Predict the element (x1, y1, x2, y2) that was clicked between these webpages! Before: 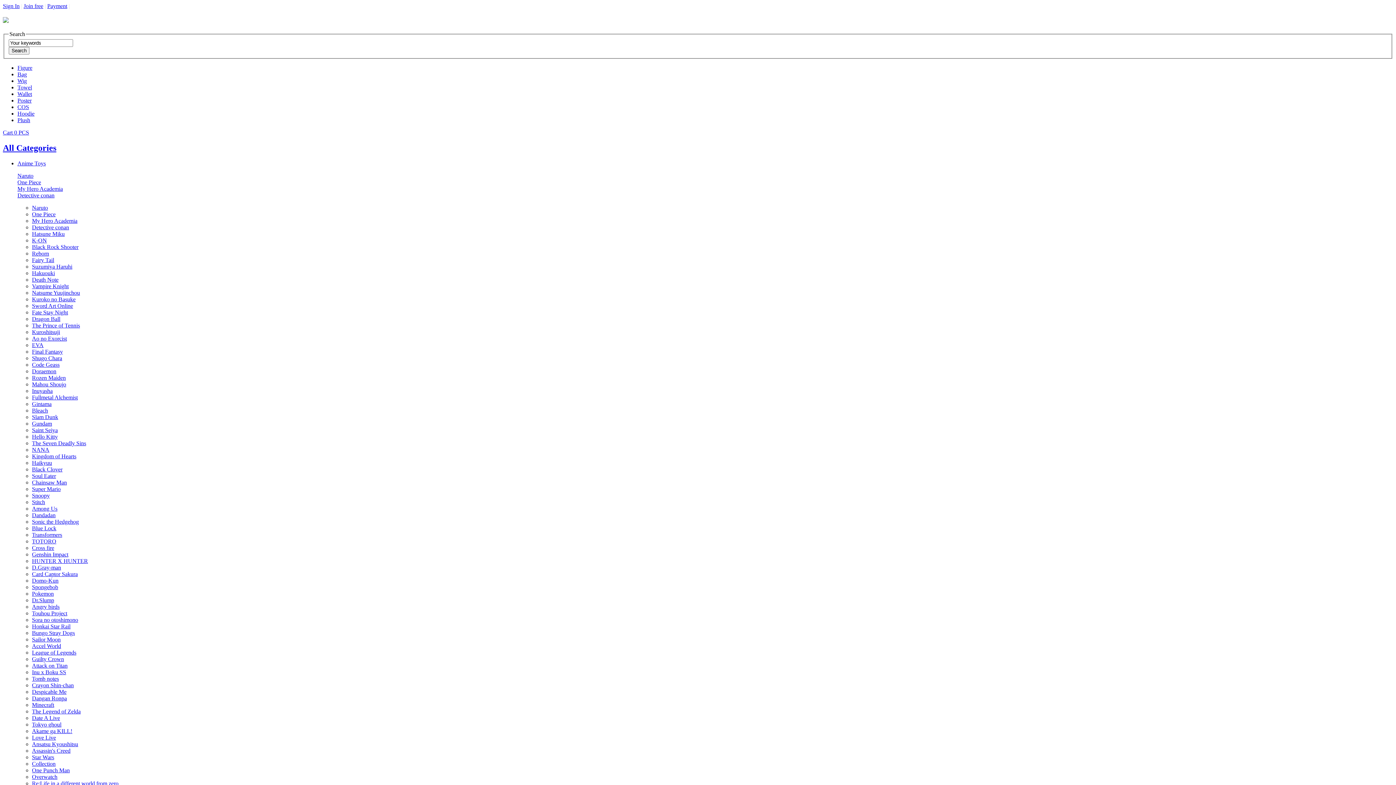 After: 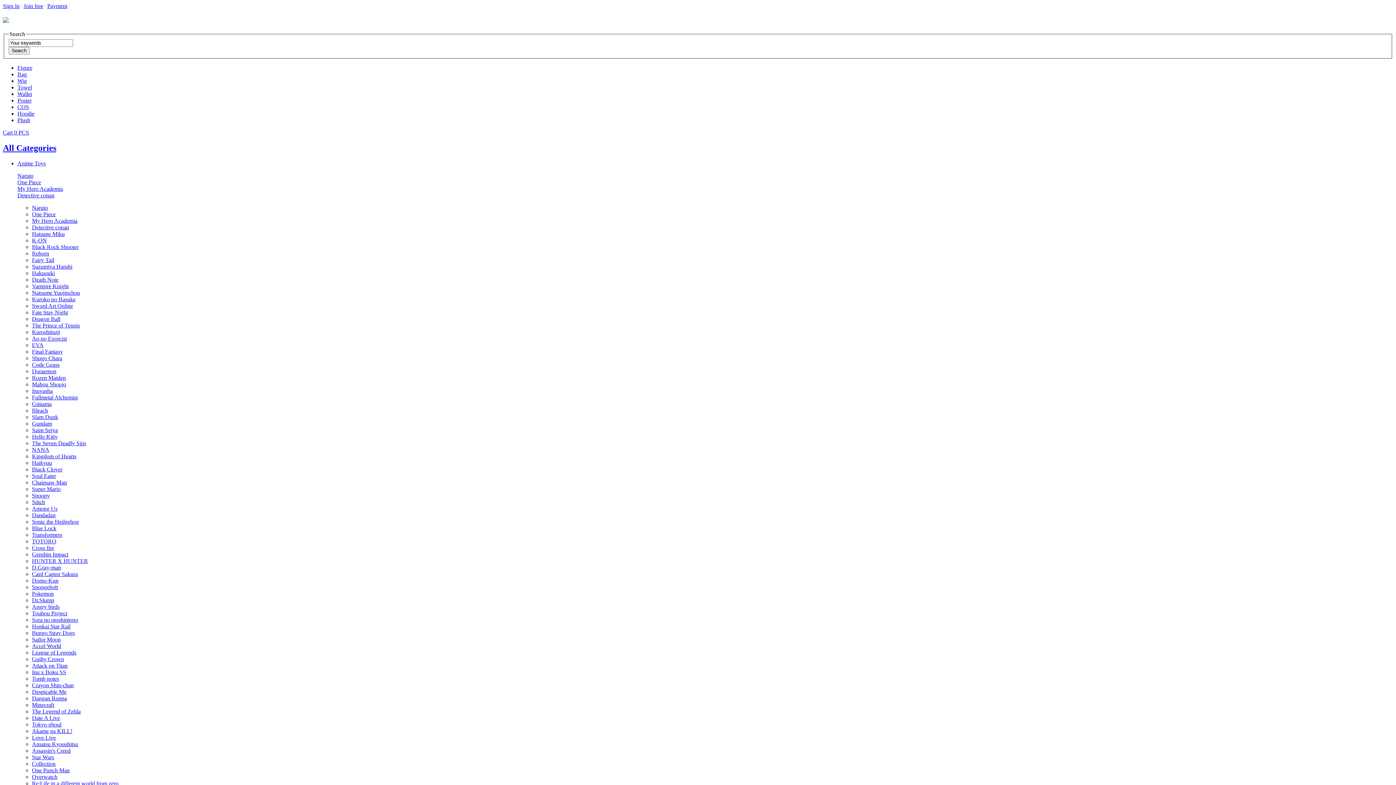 Action: label: Payment bbox: (47, 2, 67, 9)